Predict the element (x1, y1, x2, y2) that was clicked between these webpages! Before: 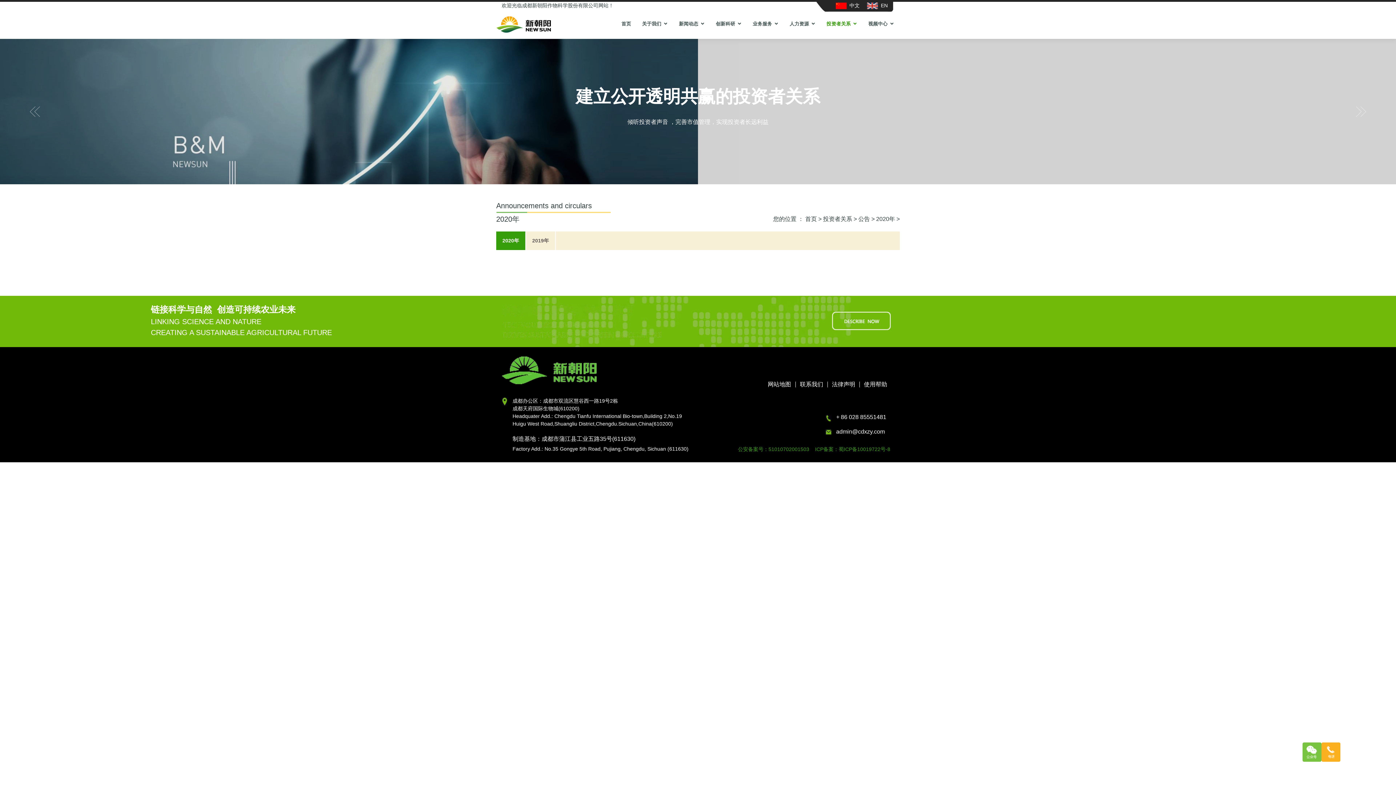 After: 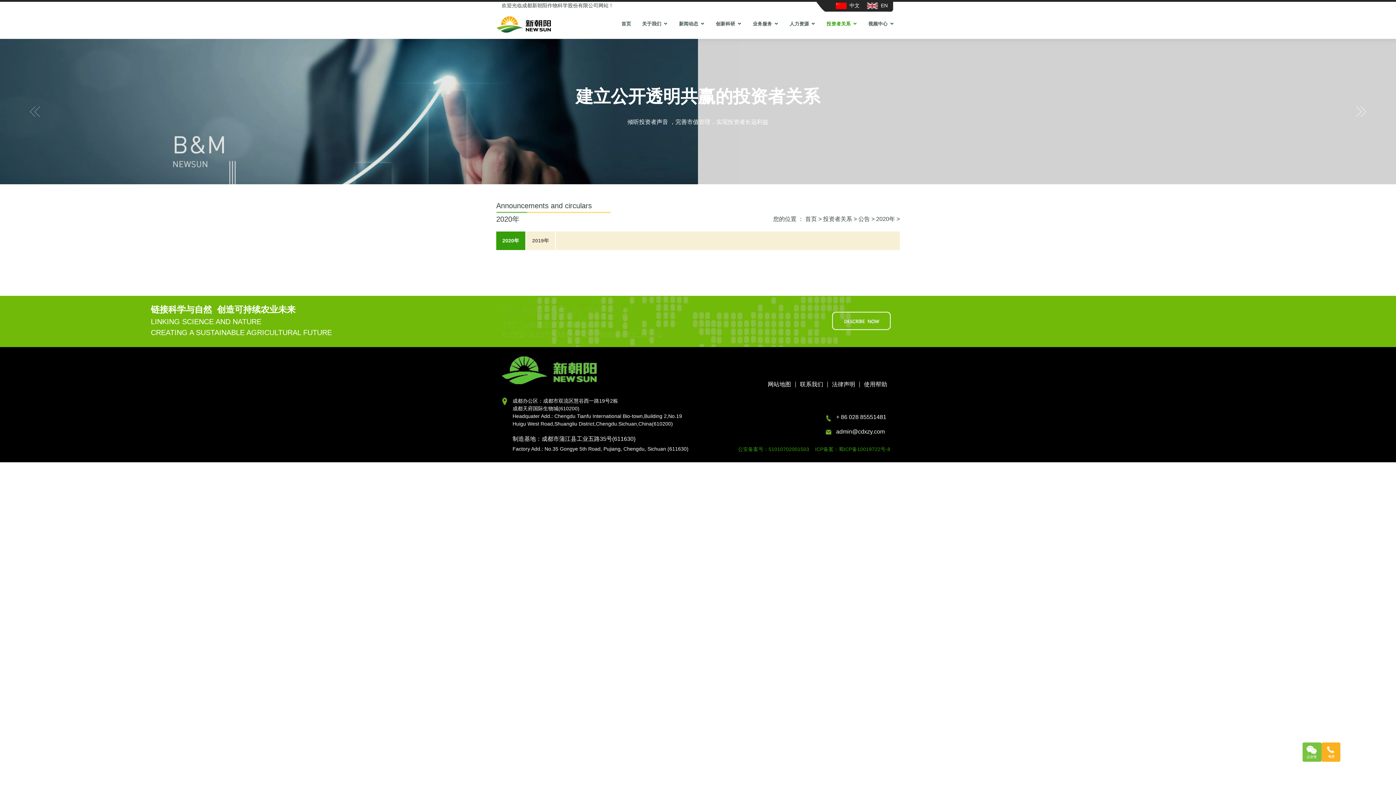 Action: bbox: (1326, 38, 1396, 184) label: Next